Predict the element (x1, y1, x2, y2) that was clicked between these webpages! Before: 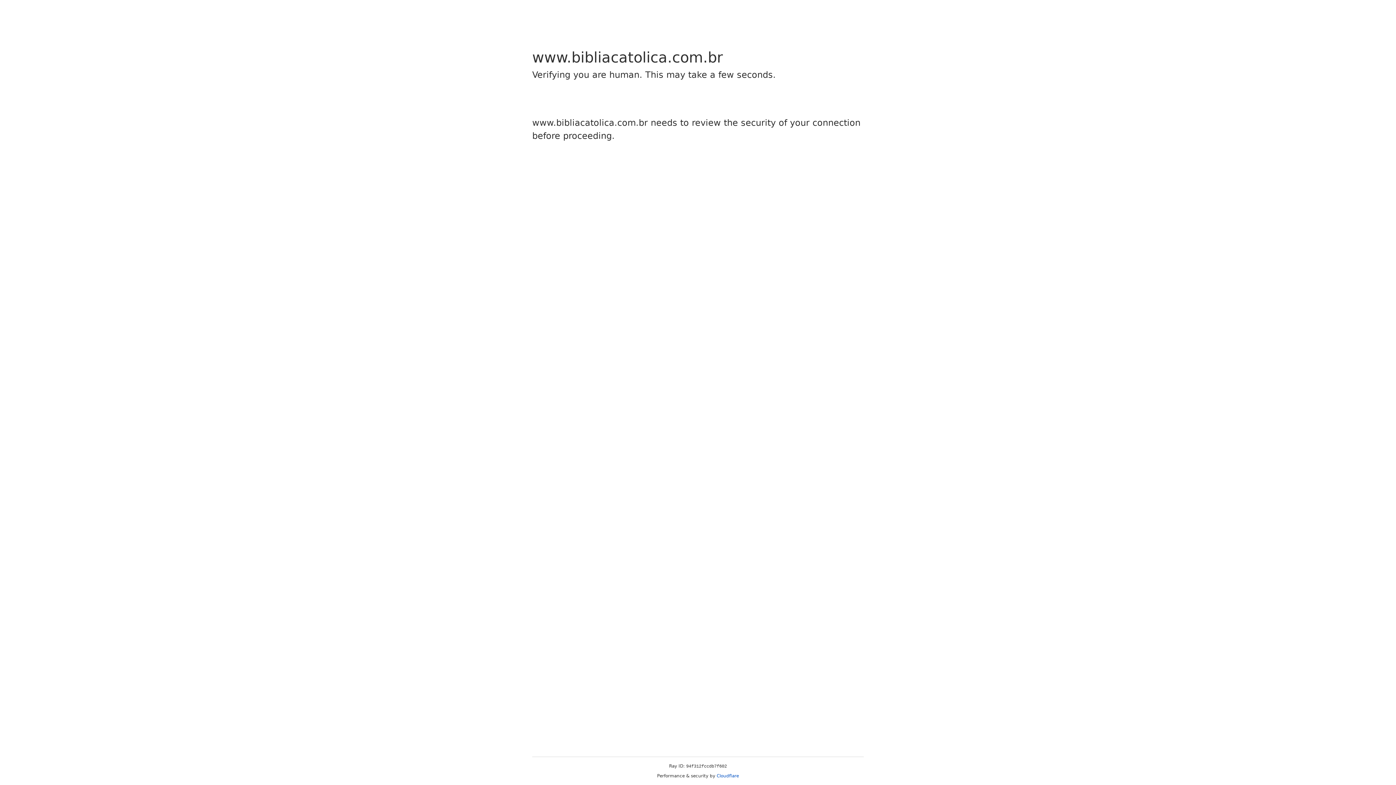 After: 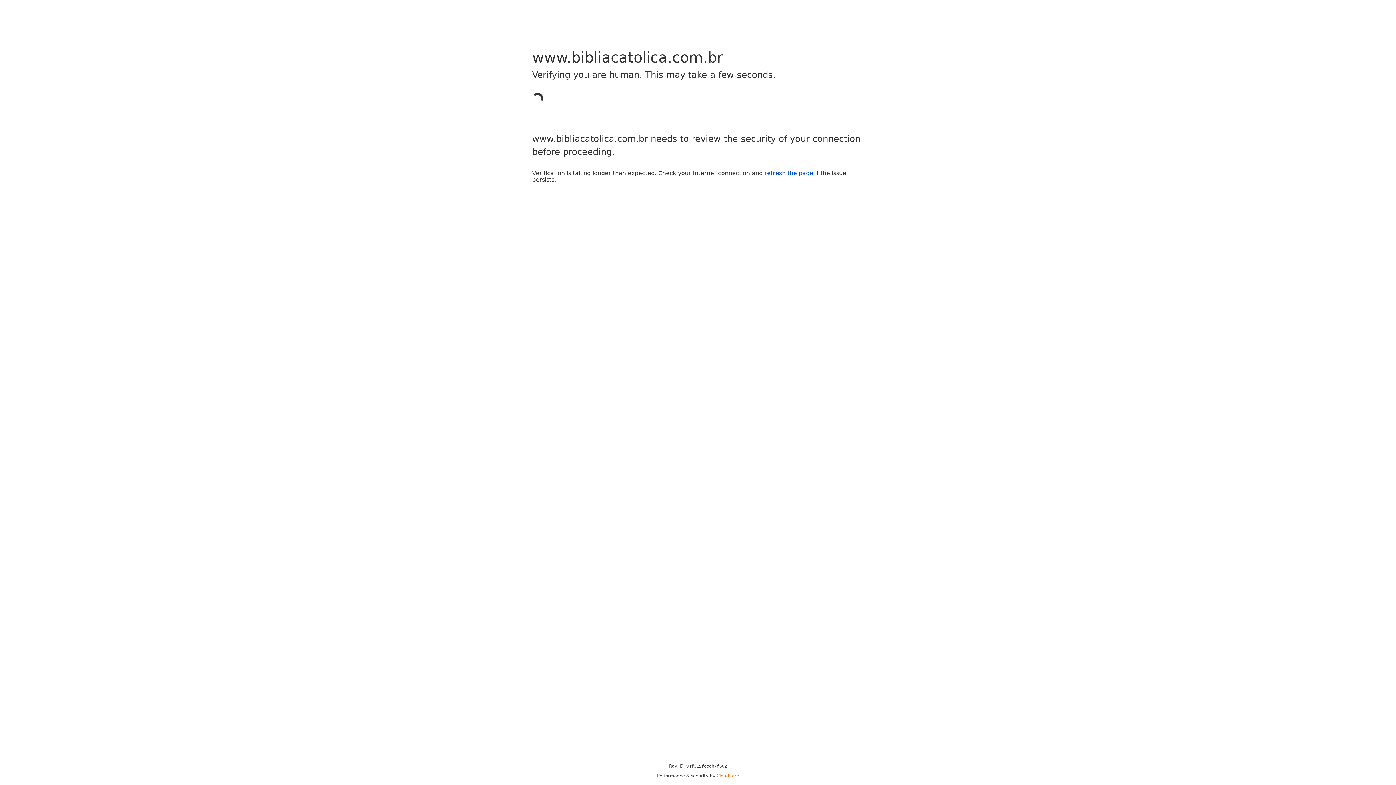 Action: bbox: (716, 773, 739, 778) label: Cloudflare